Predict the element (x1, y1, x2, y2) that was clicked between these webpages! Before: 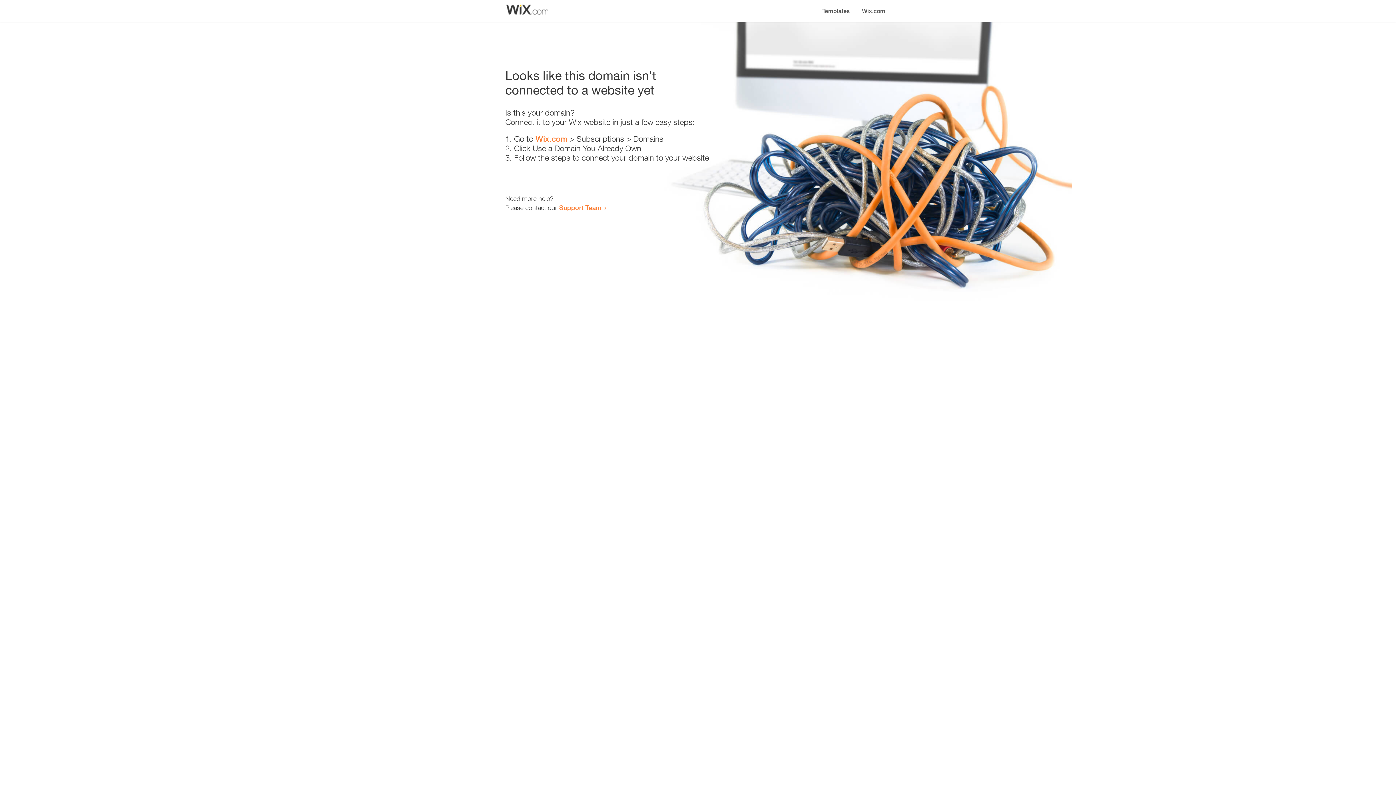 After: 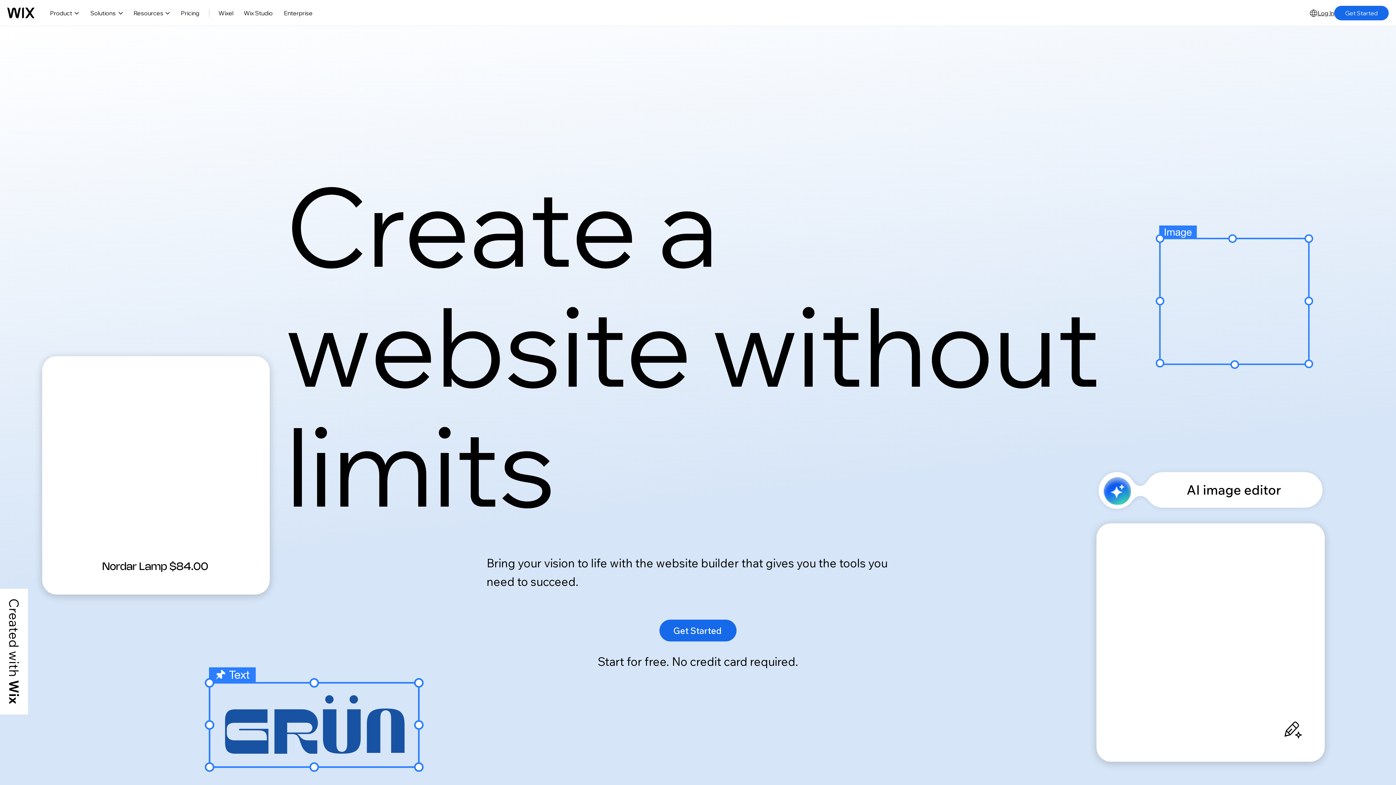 Action: bbox: (856, 0, 890, 14) label: Wix.com